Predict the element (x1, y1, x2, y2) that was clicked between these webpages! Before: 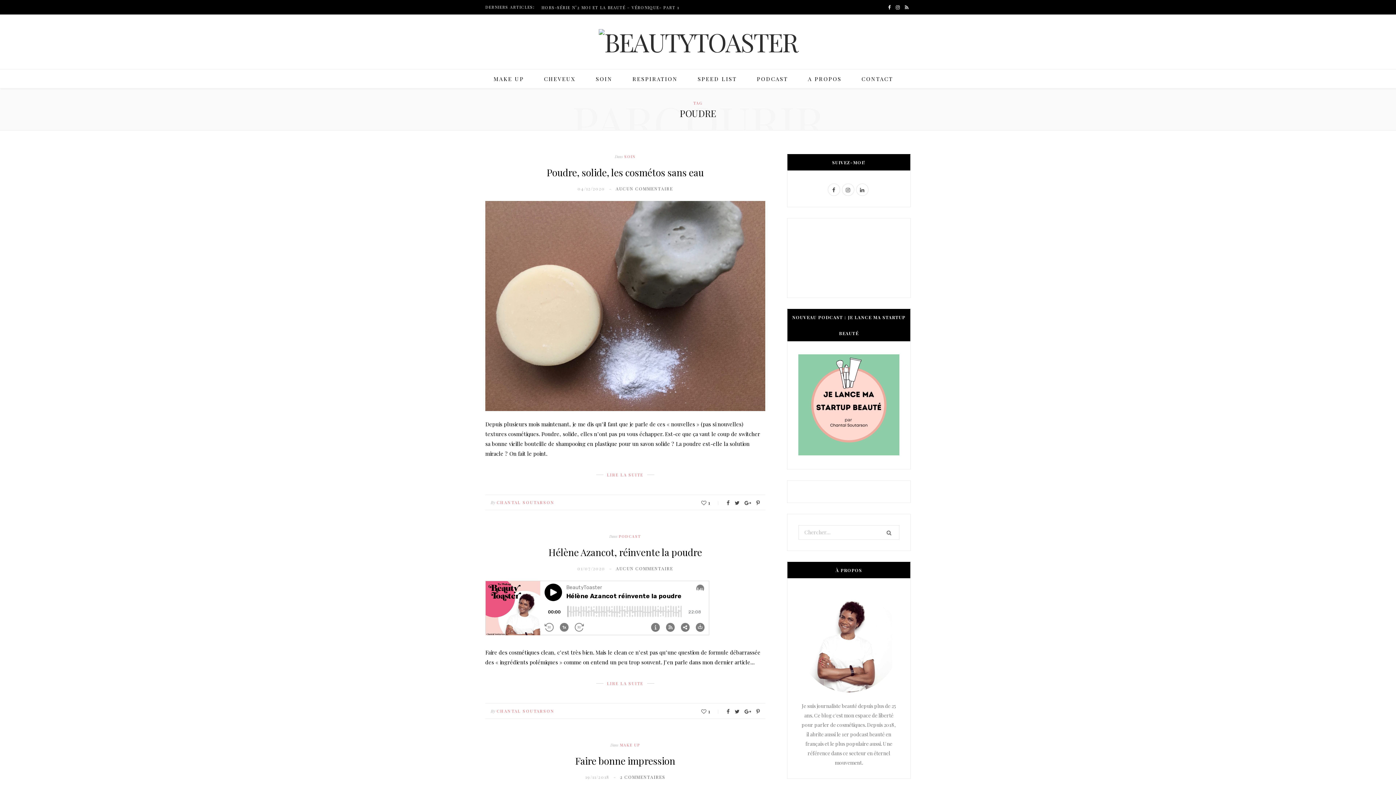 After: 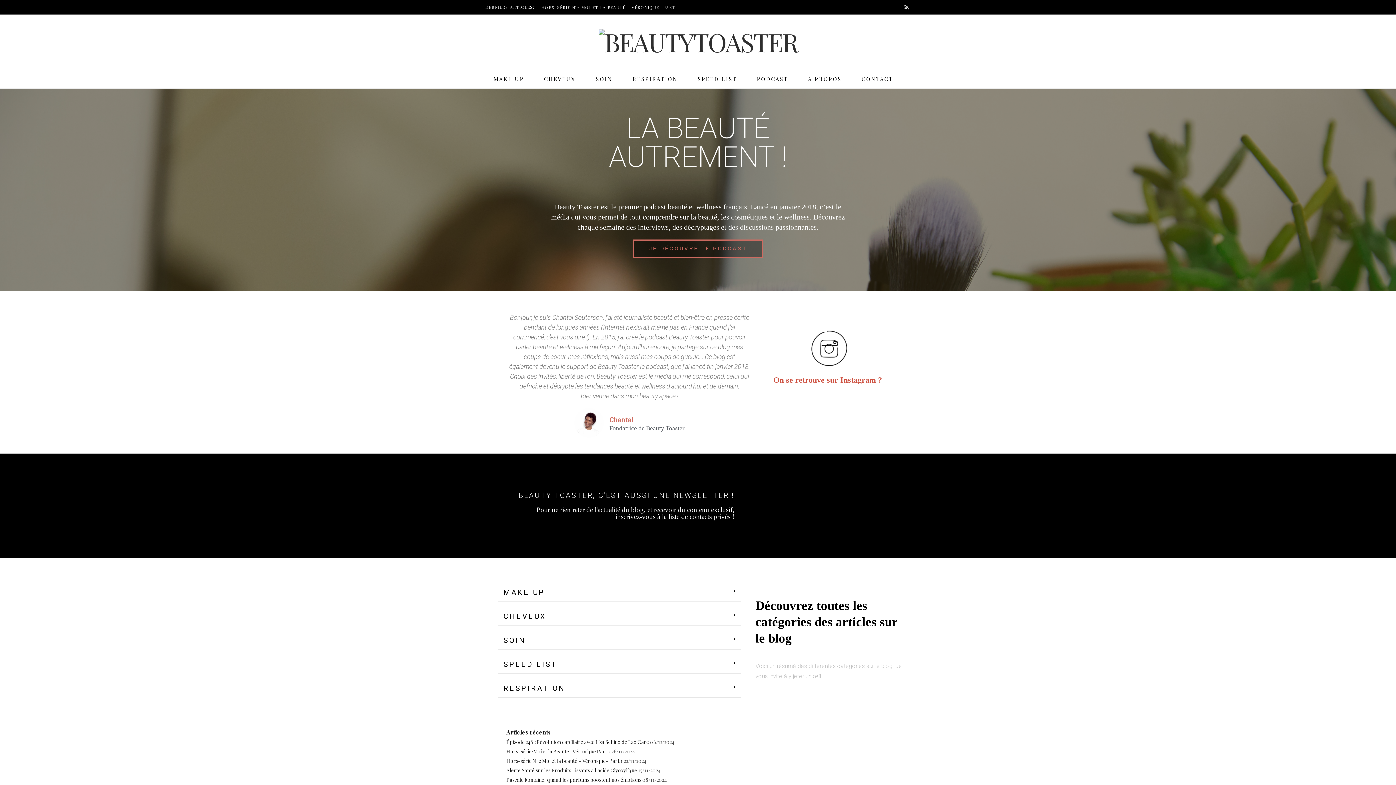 Action: bbox: (598, 29, 797, 54)